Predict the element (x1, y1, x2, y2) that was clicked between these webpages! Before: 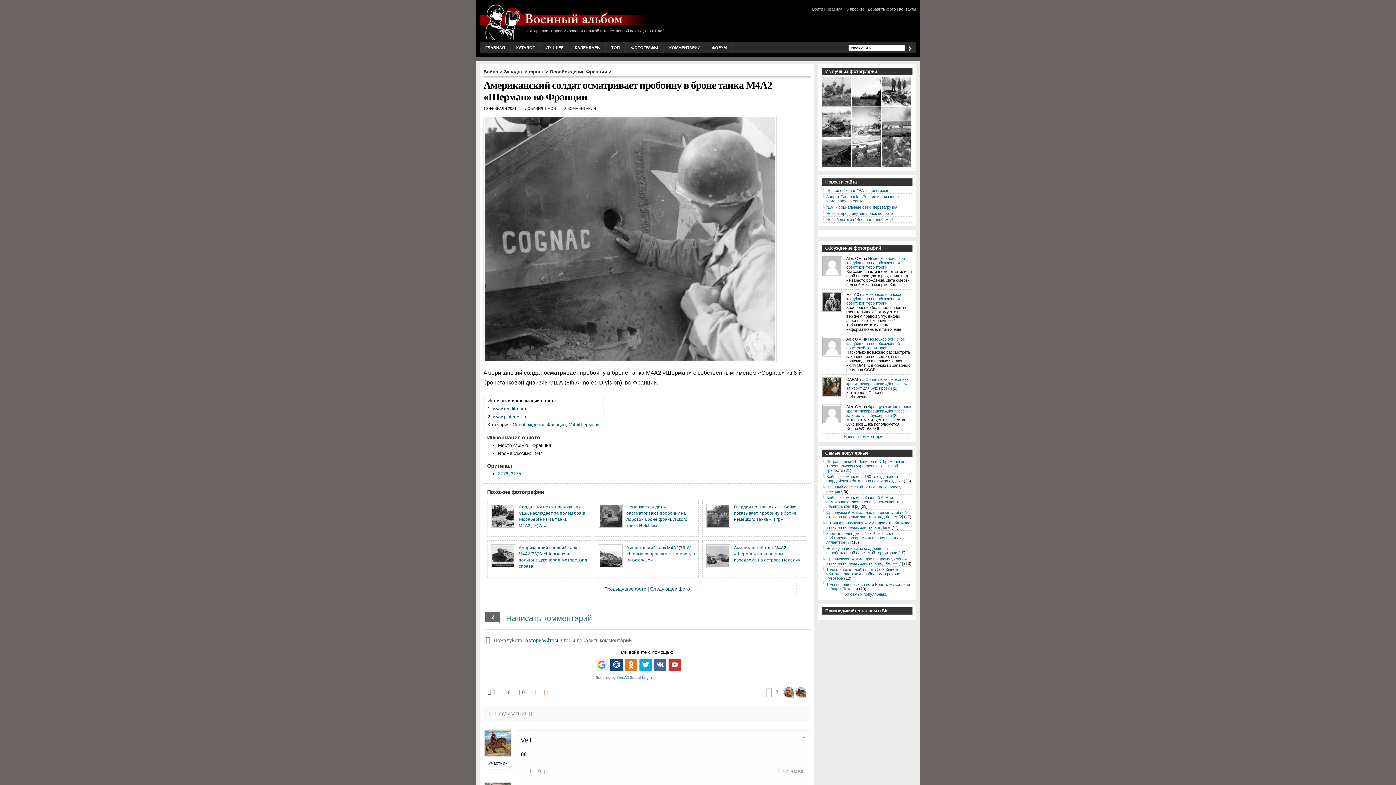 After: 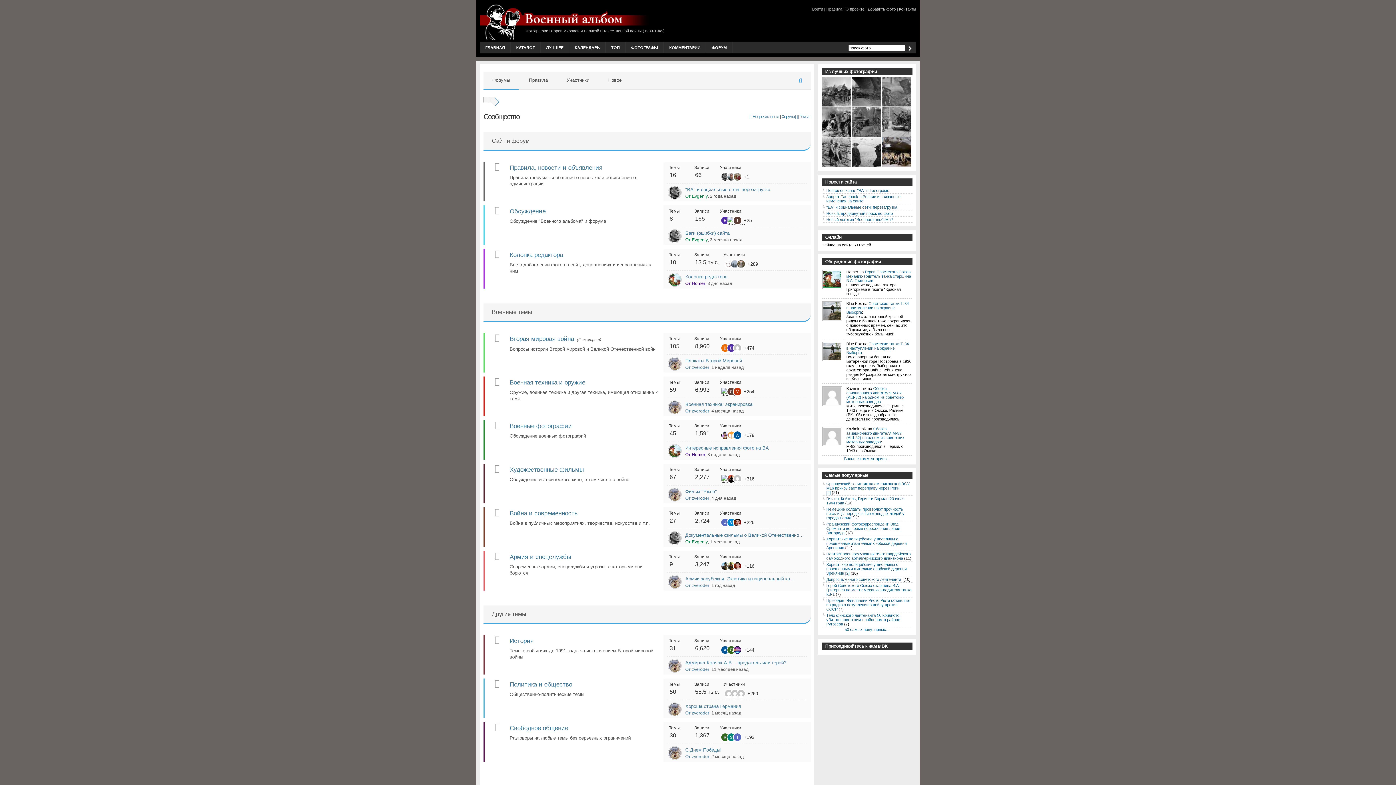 Action: bbox: (706, 41, 732, 53) label: ФОРУМ